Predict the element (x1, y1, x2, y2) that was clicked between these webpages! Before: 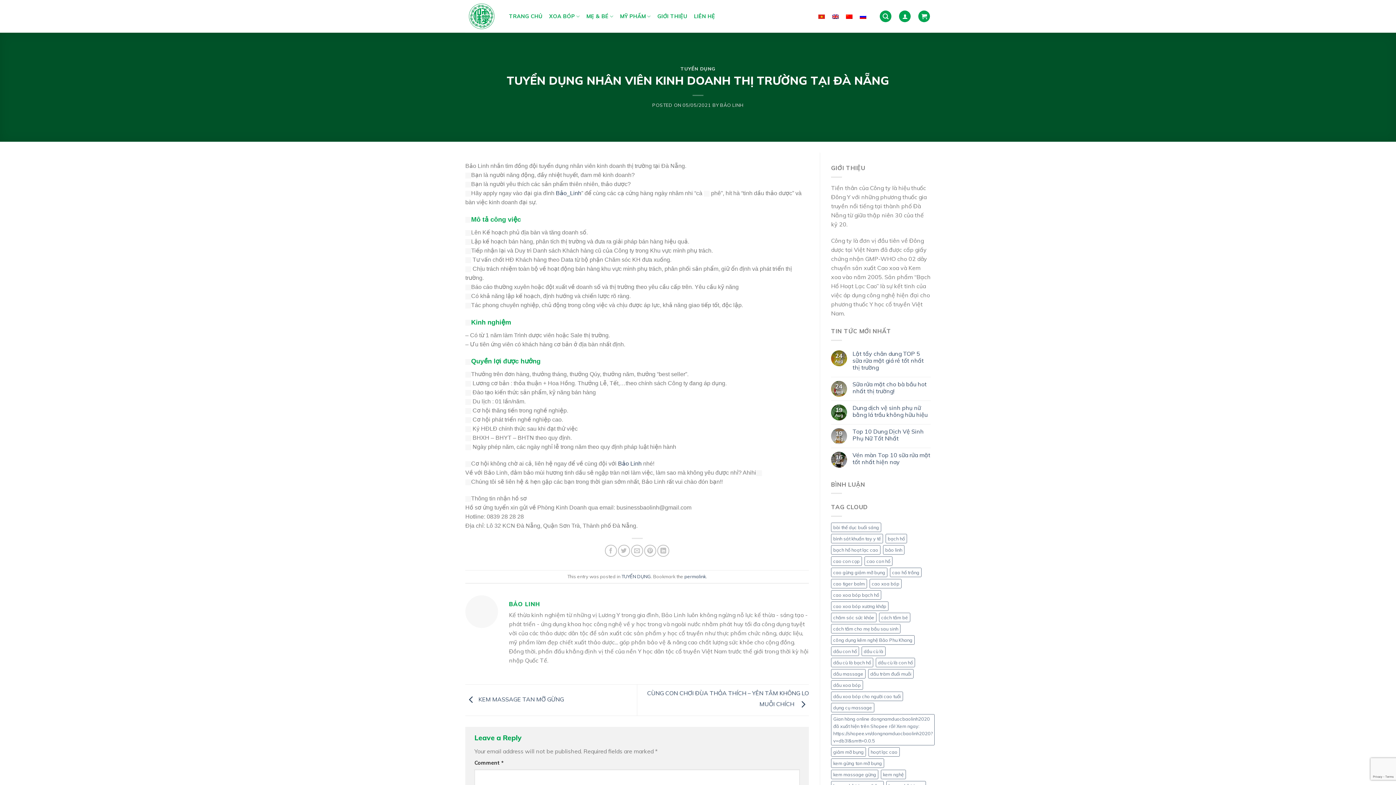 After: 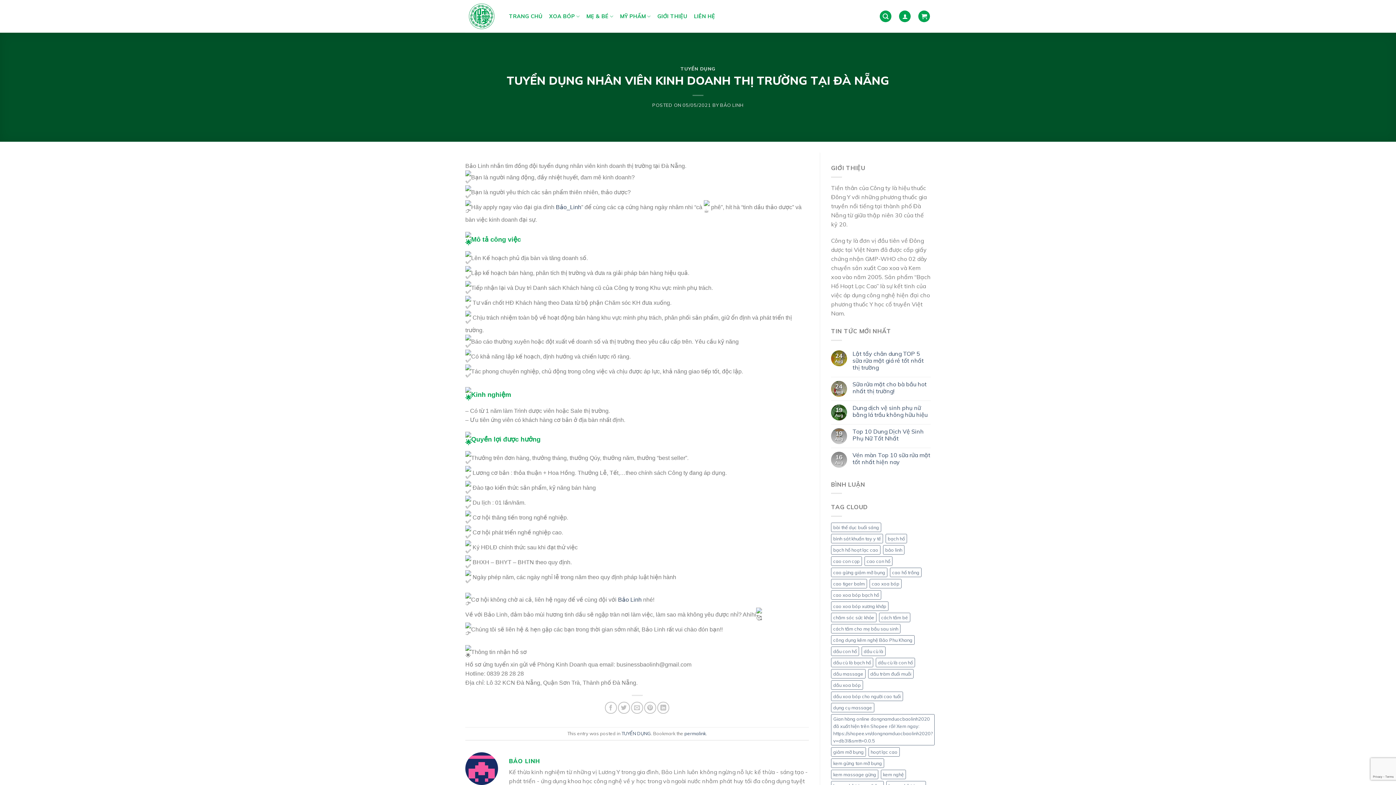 Action: bbox: (814, 11, 828, 21)